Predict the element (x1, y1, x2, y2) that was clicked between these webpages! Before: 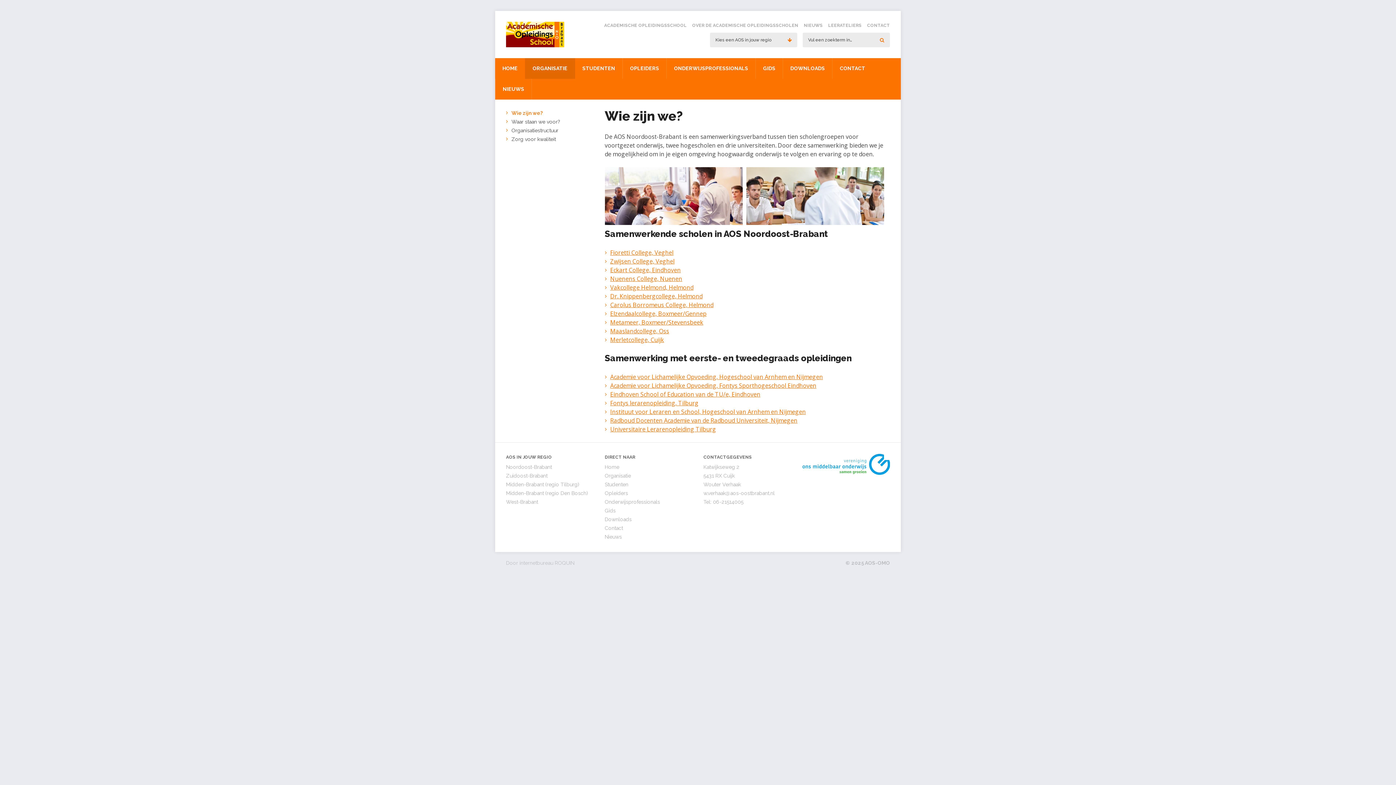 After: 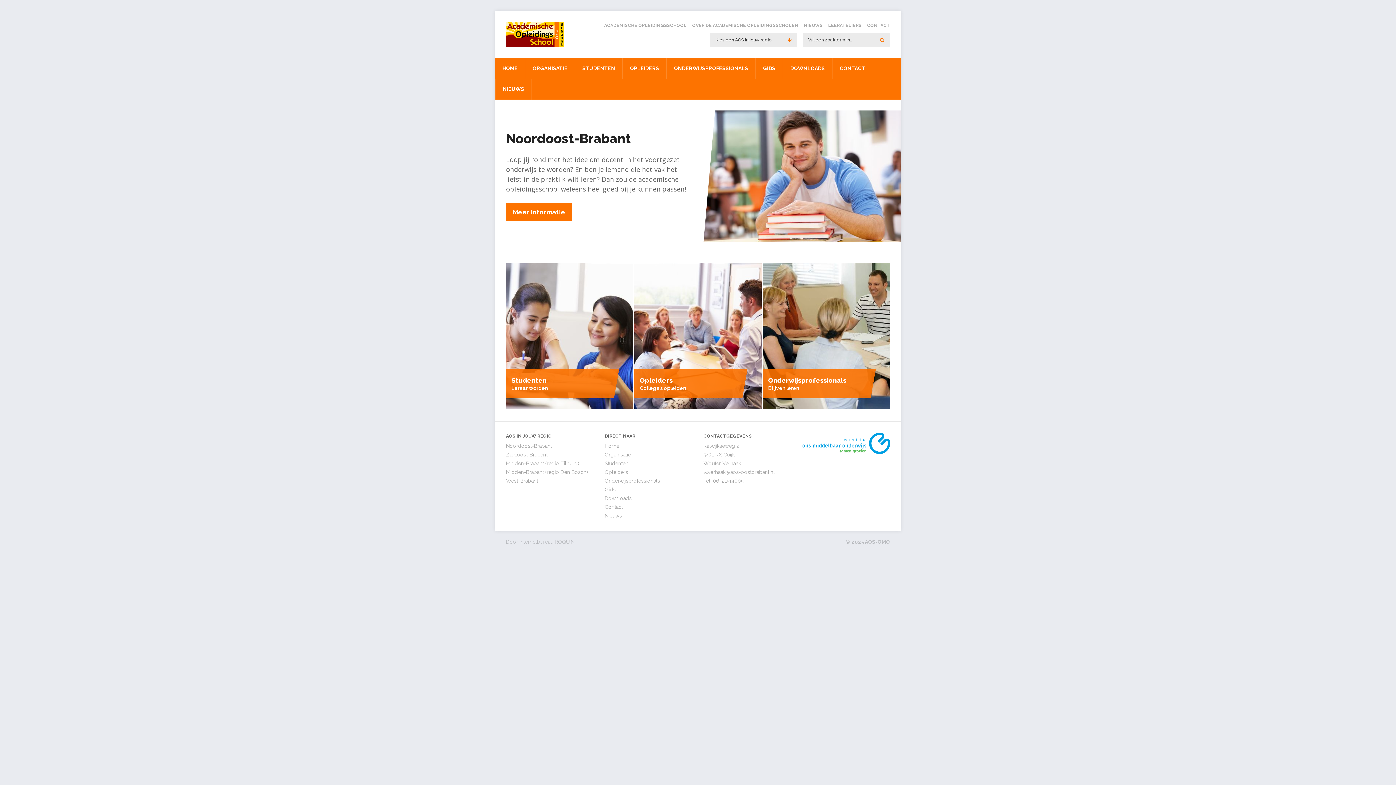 Action: label: HOME bbox: (495, 58, 525, 78)